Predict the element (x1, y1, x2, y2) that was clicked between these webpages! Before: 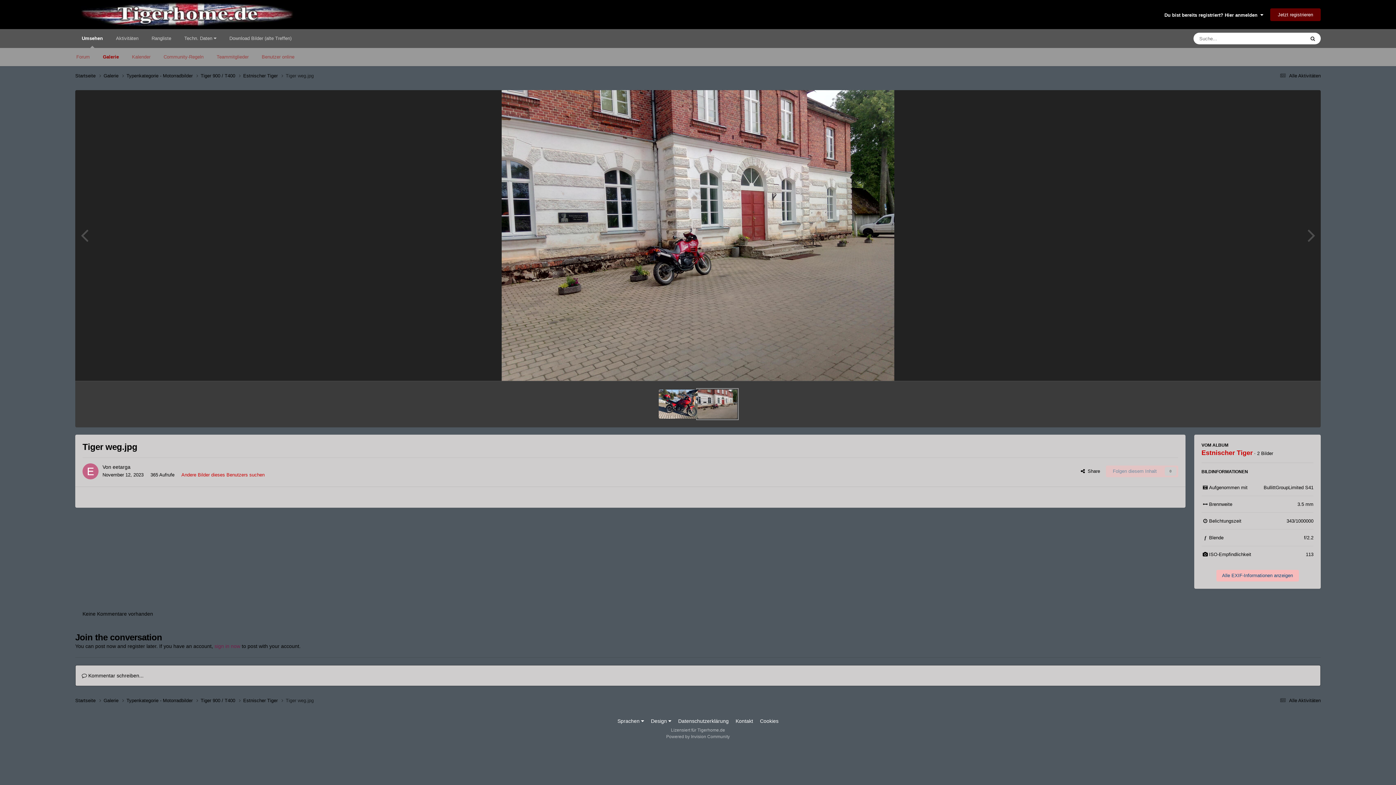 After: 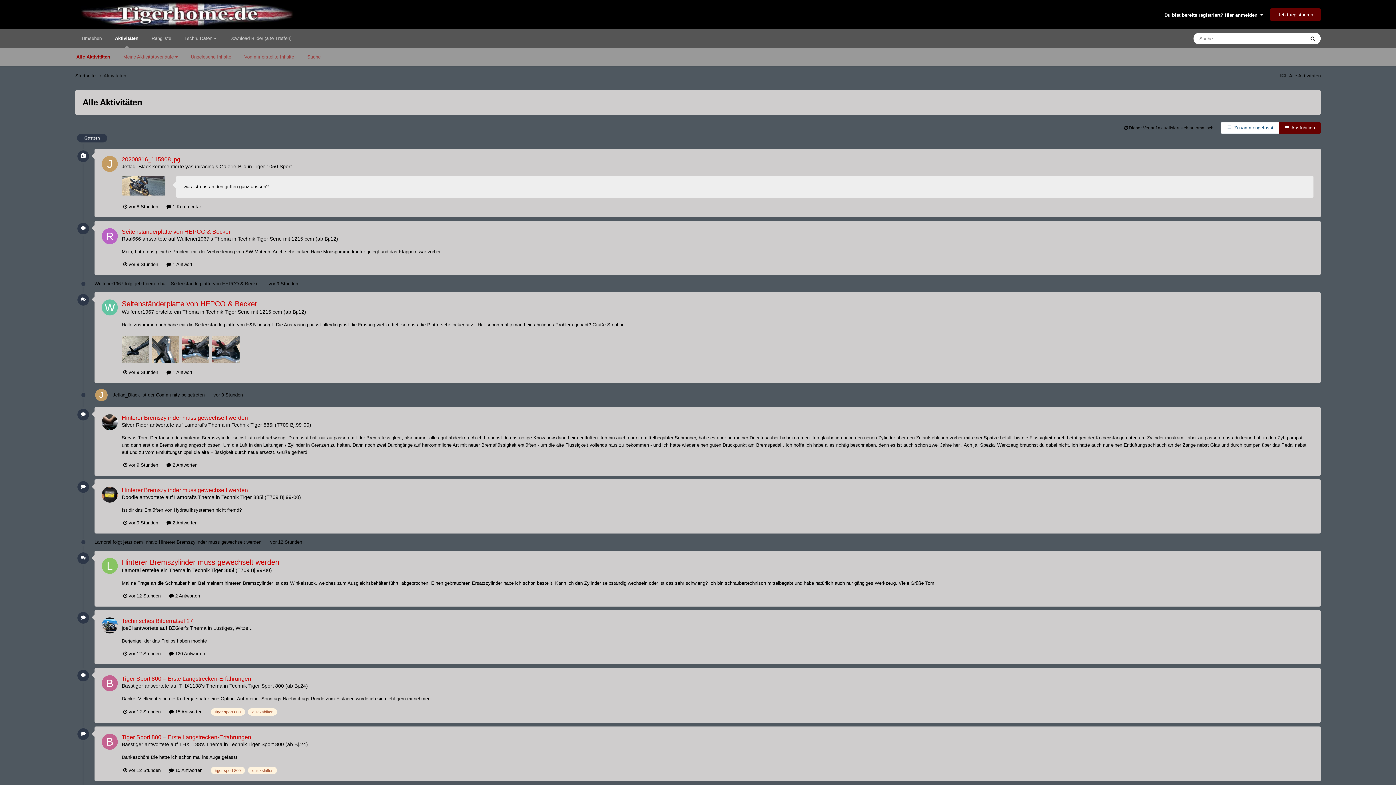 Action: bbox: (1278, 698, 1321, 703) label:  Alle Aktivitäten